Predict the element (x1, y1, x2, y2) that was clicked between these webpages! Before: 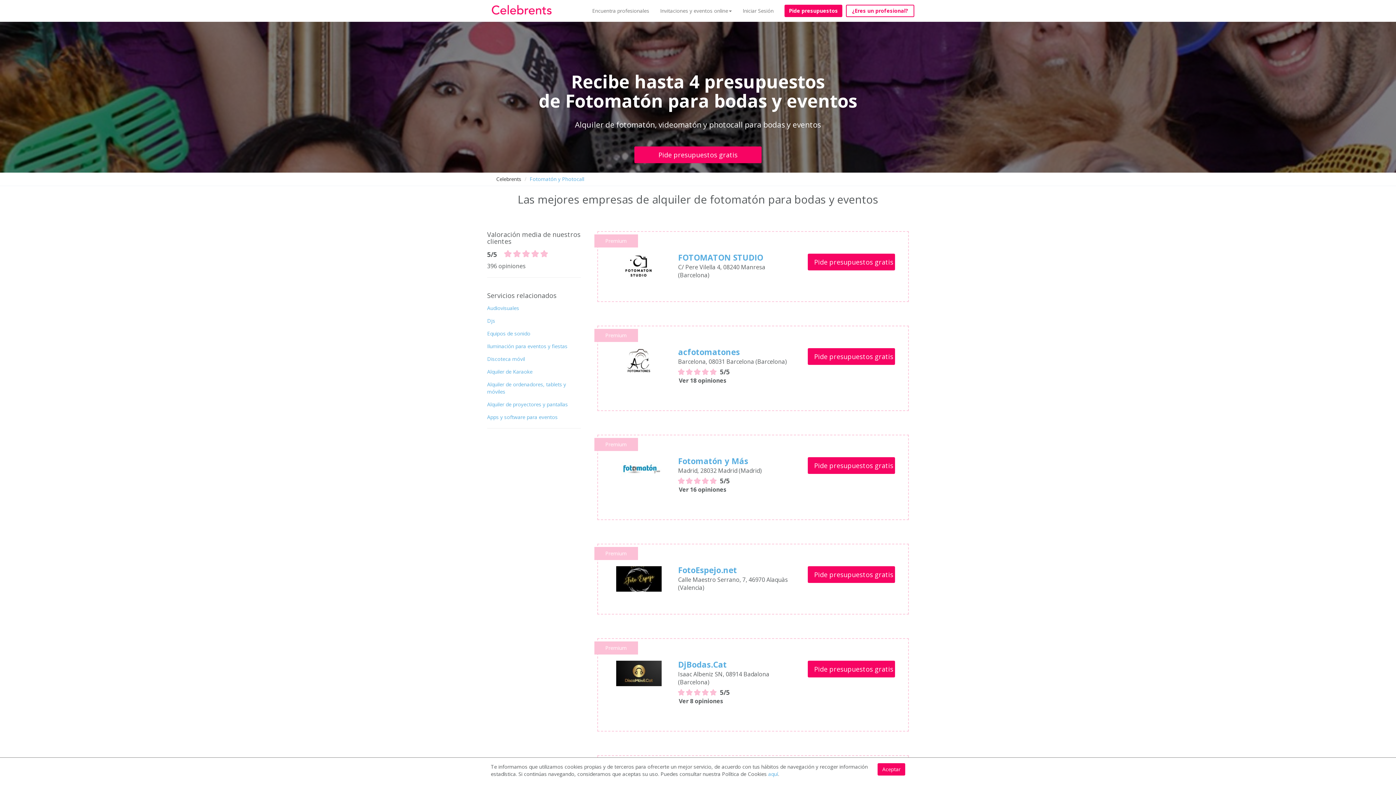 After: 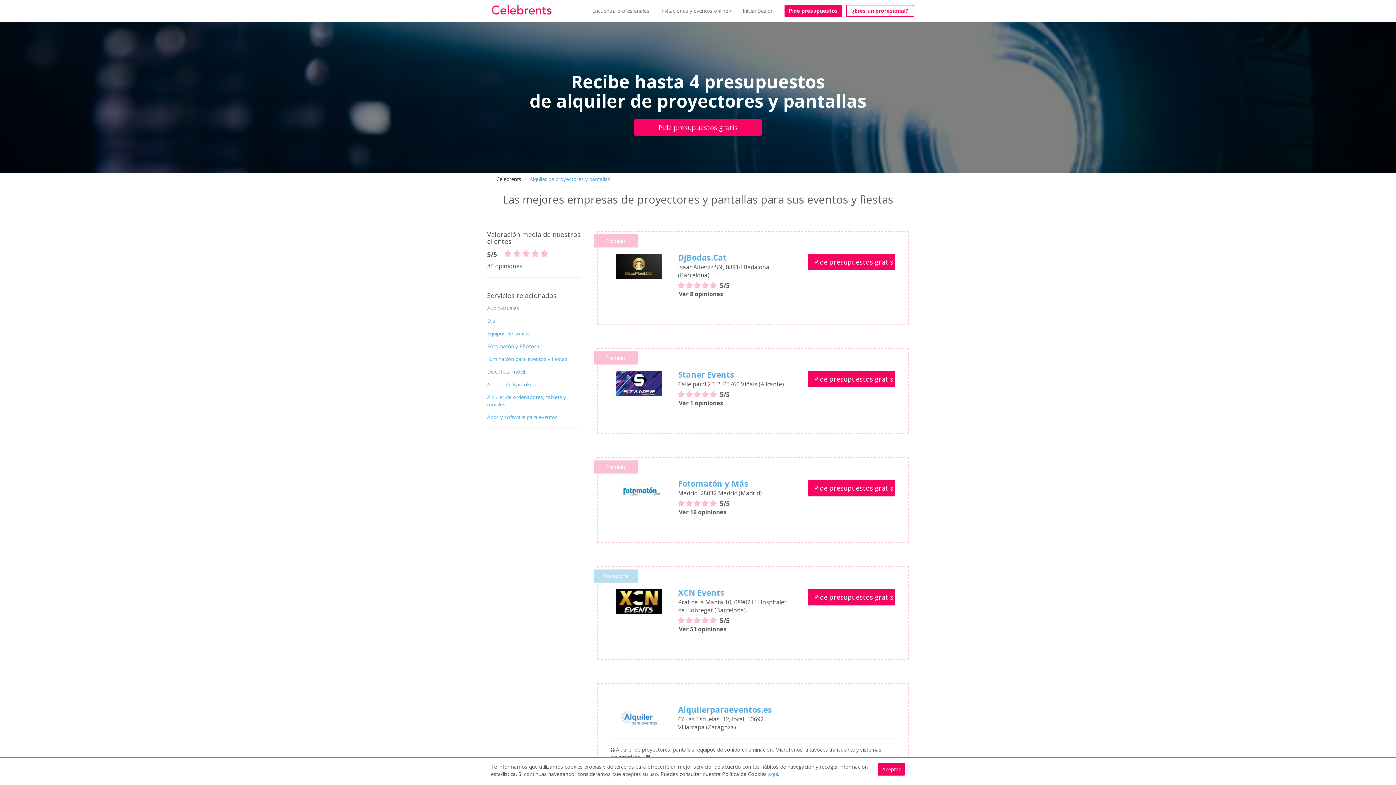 Action: label: Alquiler de proyectores y pantallas bbox: (487, 401, 568, 408)